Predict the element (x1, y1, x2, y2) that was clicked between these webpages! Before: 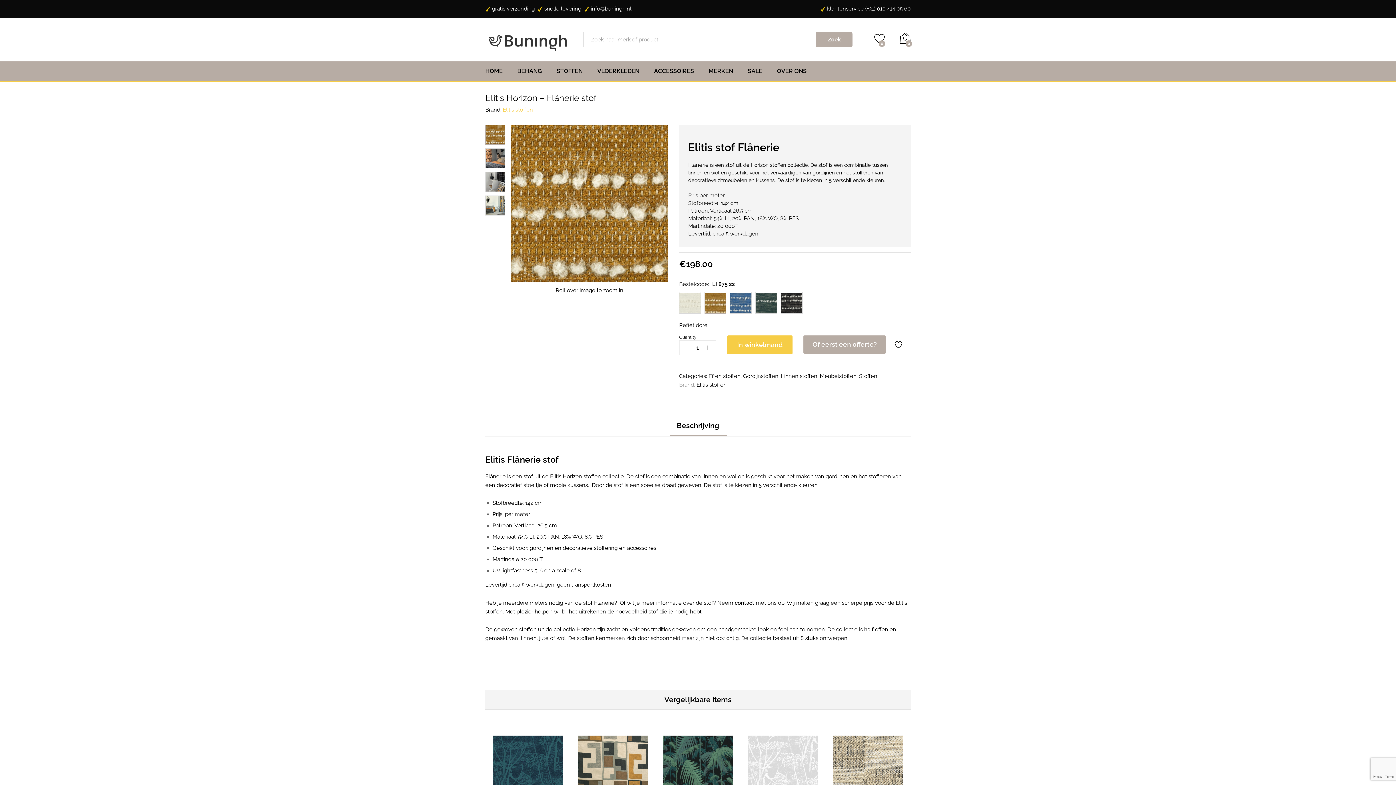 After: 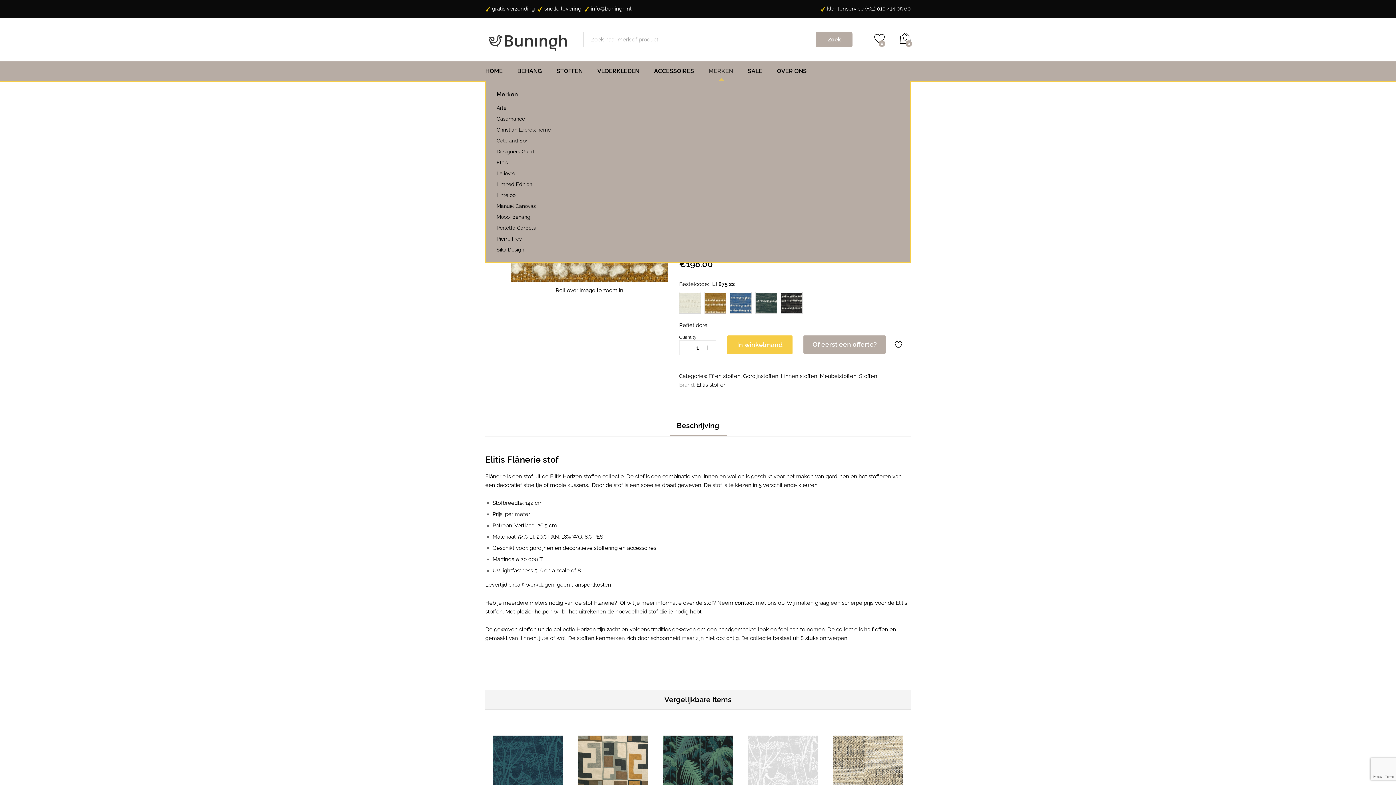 Action: label: MERKEN bbox: (708, 68, 733, 74)